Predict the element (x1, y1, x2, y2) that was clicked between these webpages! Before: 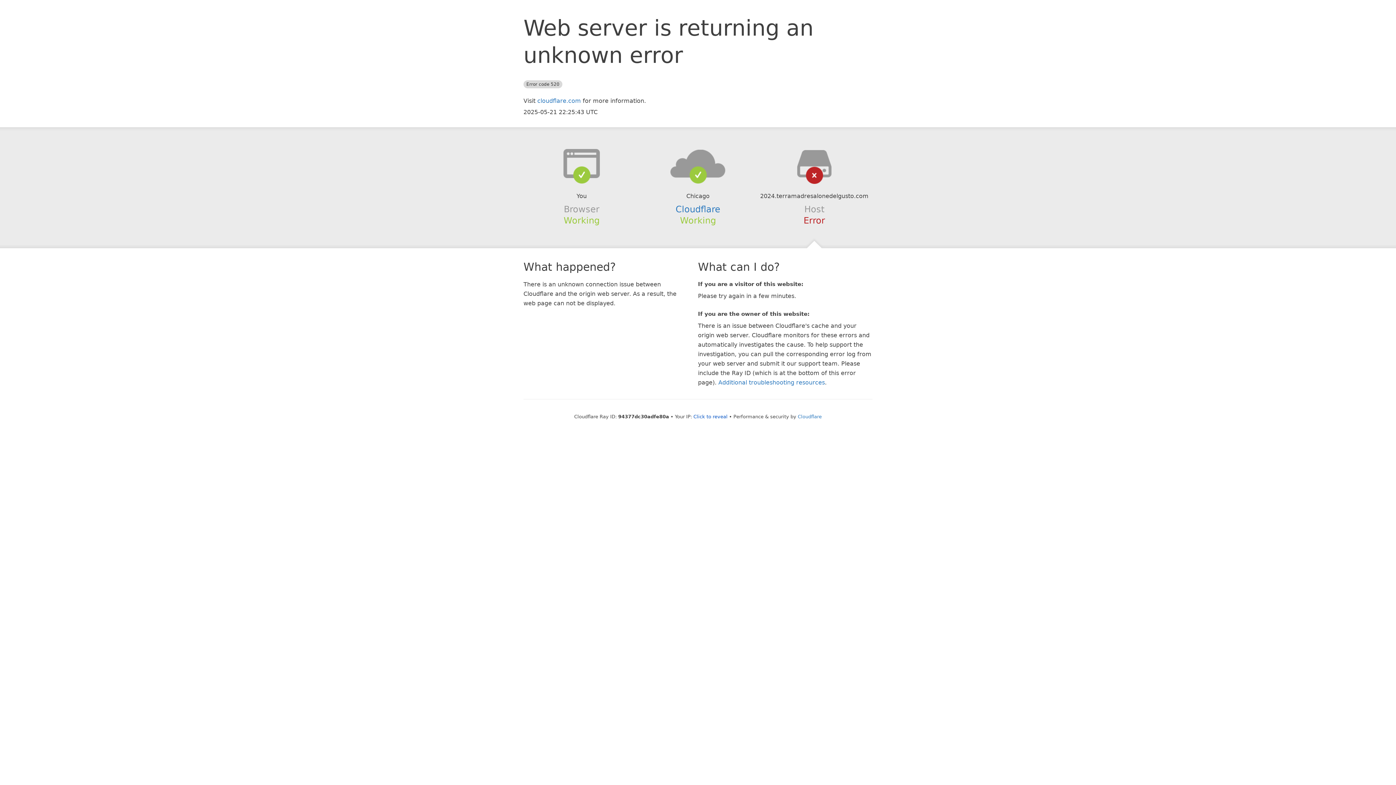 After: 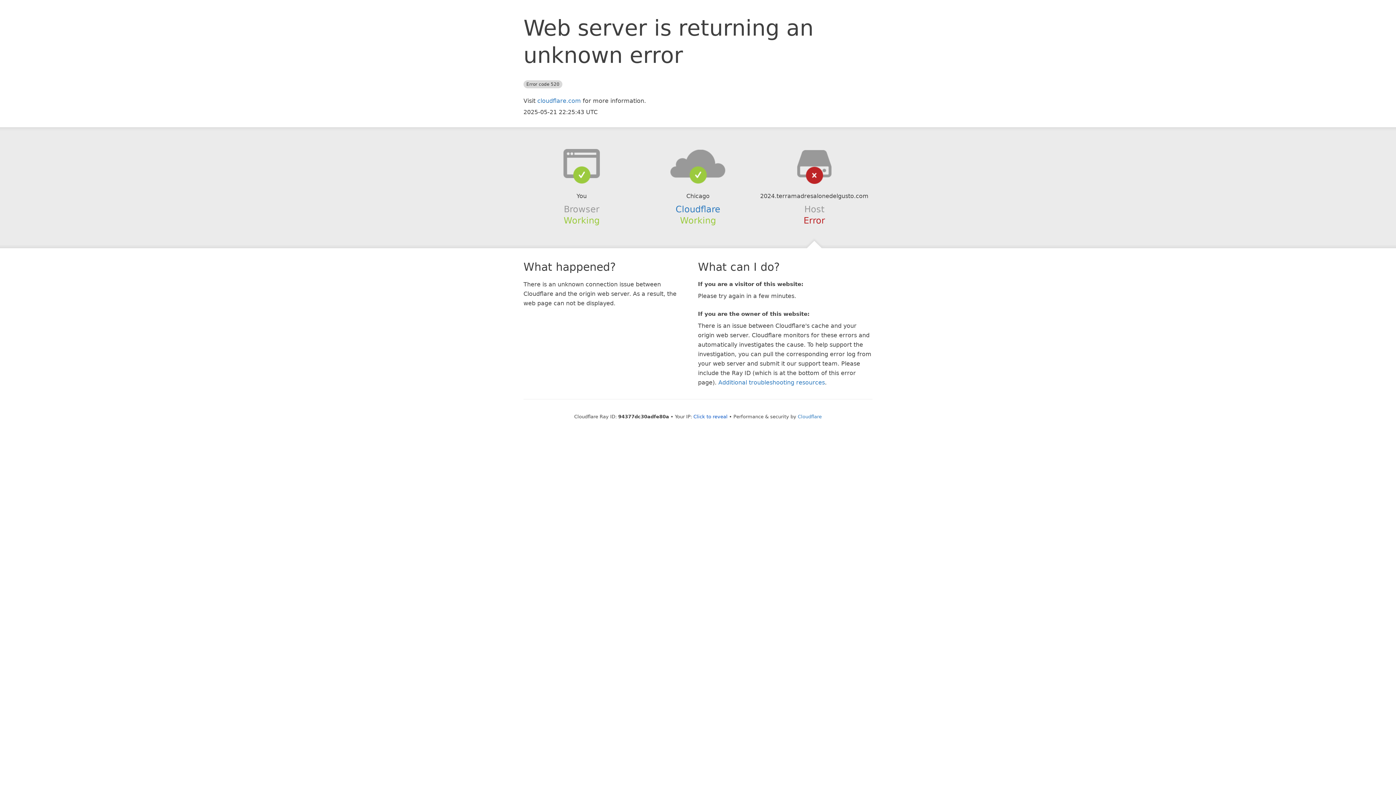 Action: bbox: (639, 148, 756, 178)